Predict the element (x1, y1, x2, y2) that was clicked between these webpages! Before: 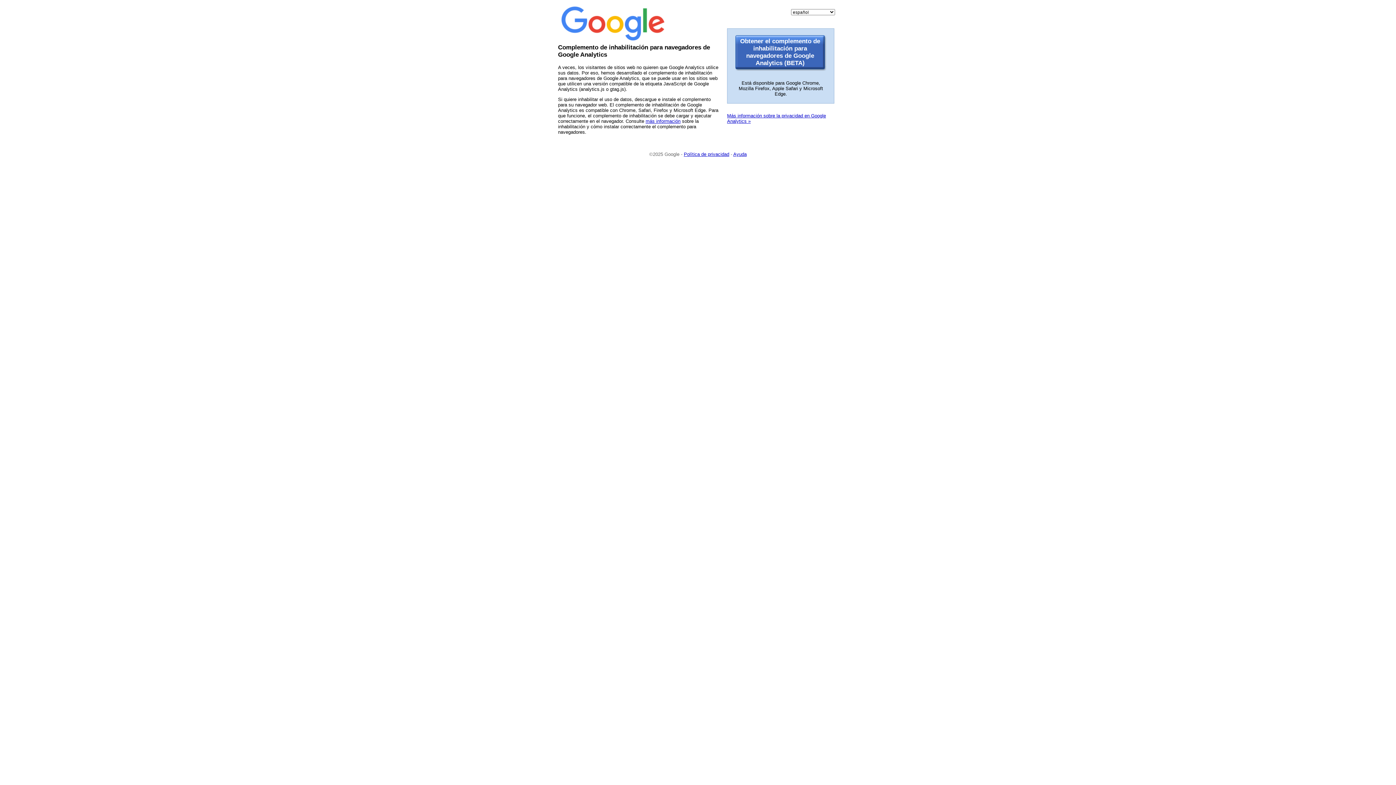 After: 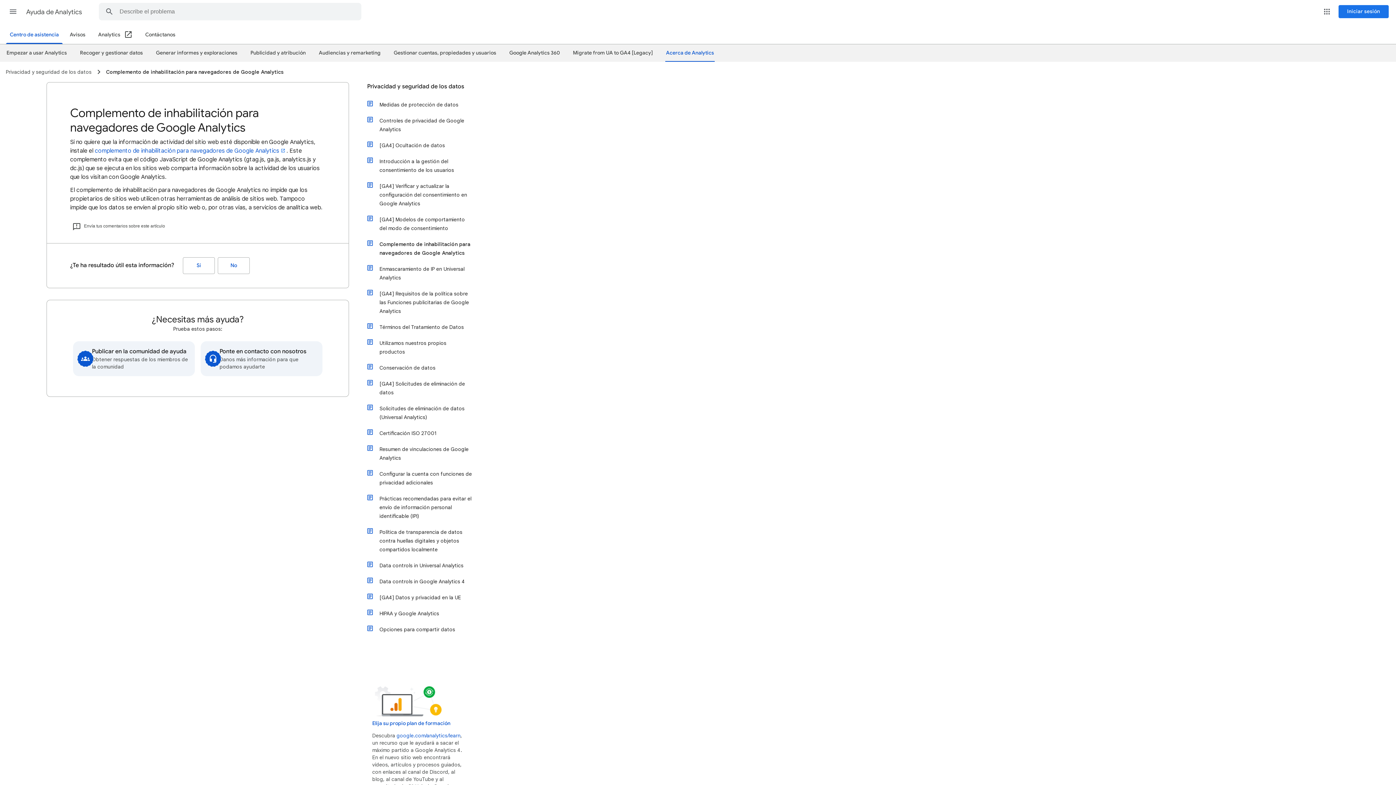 Action: bbox: (645, 118, 680, 123) label: más información